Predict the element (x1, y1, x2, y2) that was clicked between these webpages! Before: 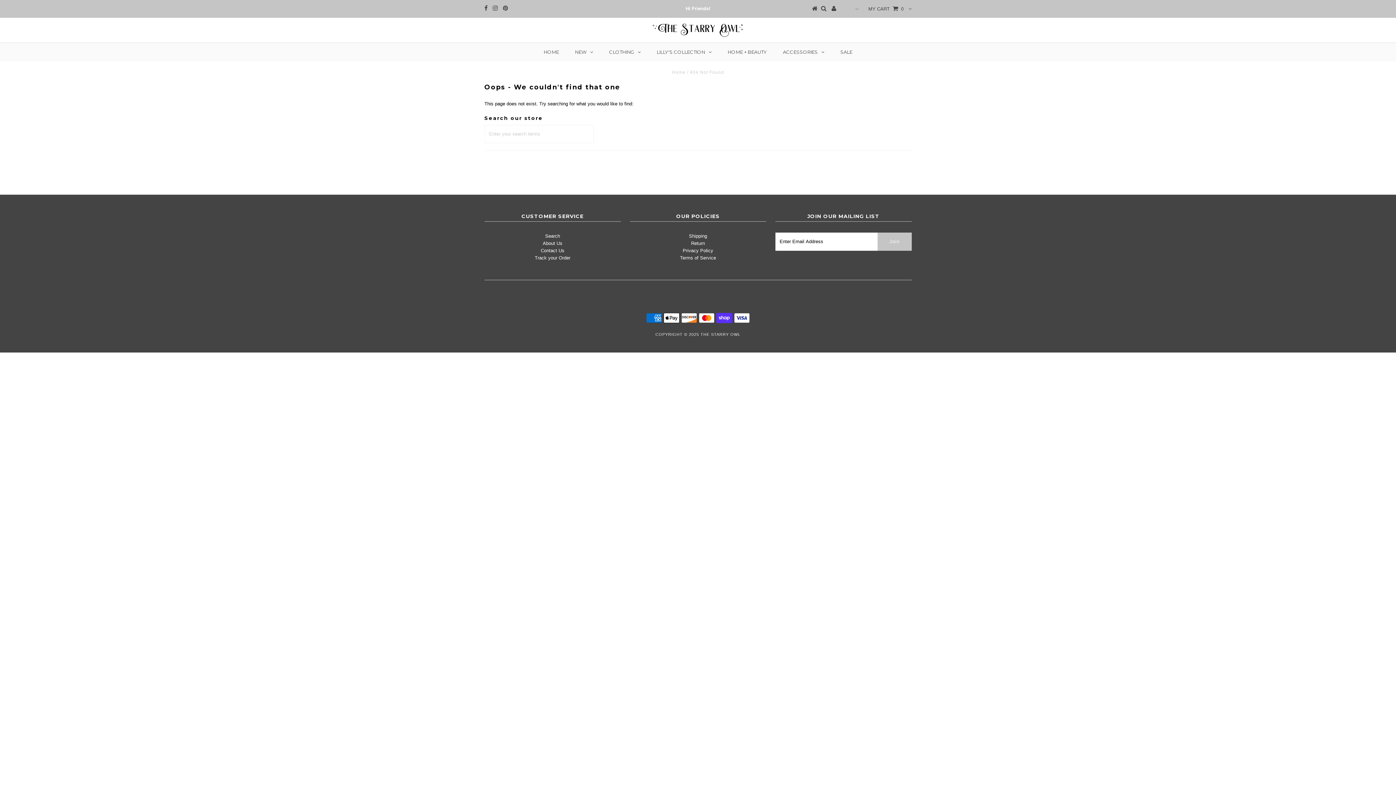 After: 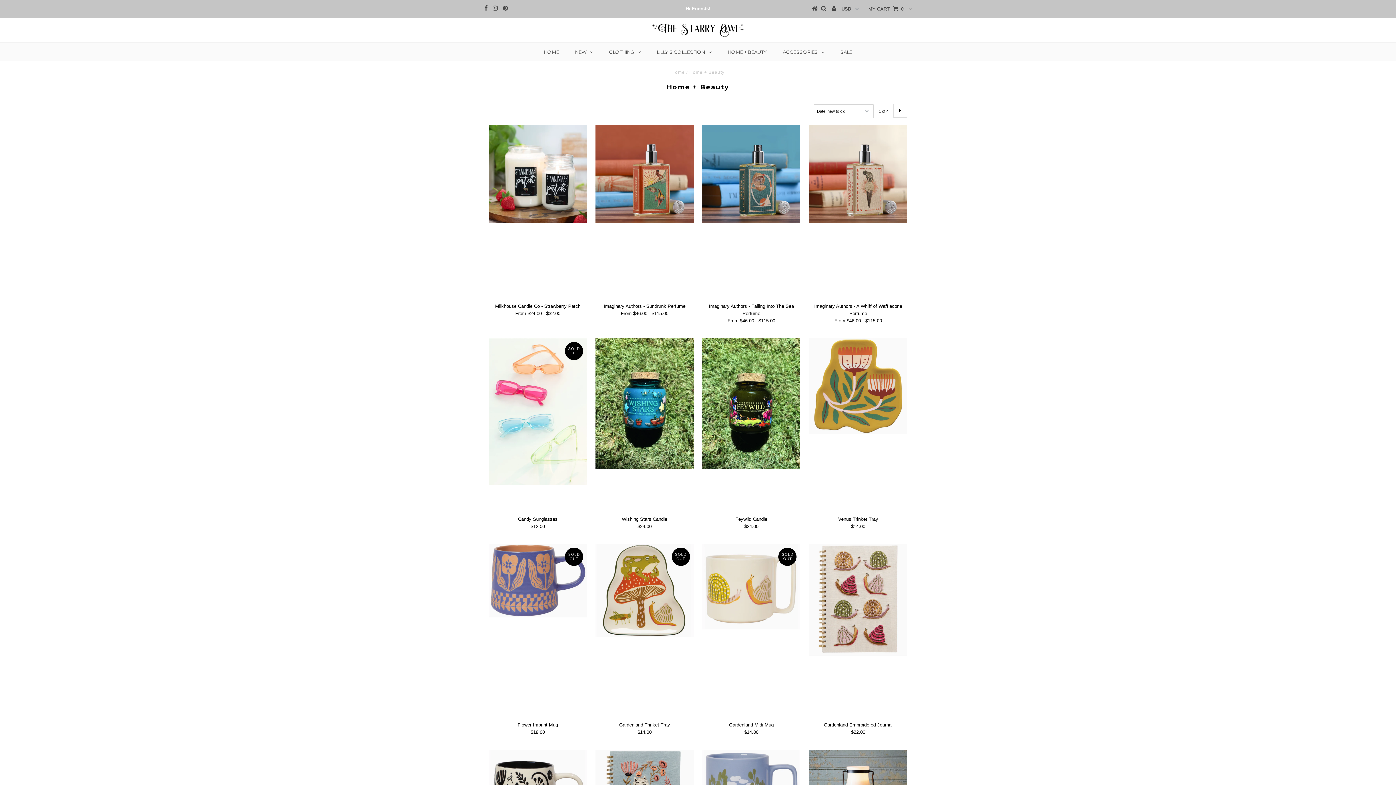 Action: bbox: (720, 42, 774, 60) label: HOME + BEAUTY